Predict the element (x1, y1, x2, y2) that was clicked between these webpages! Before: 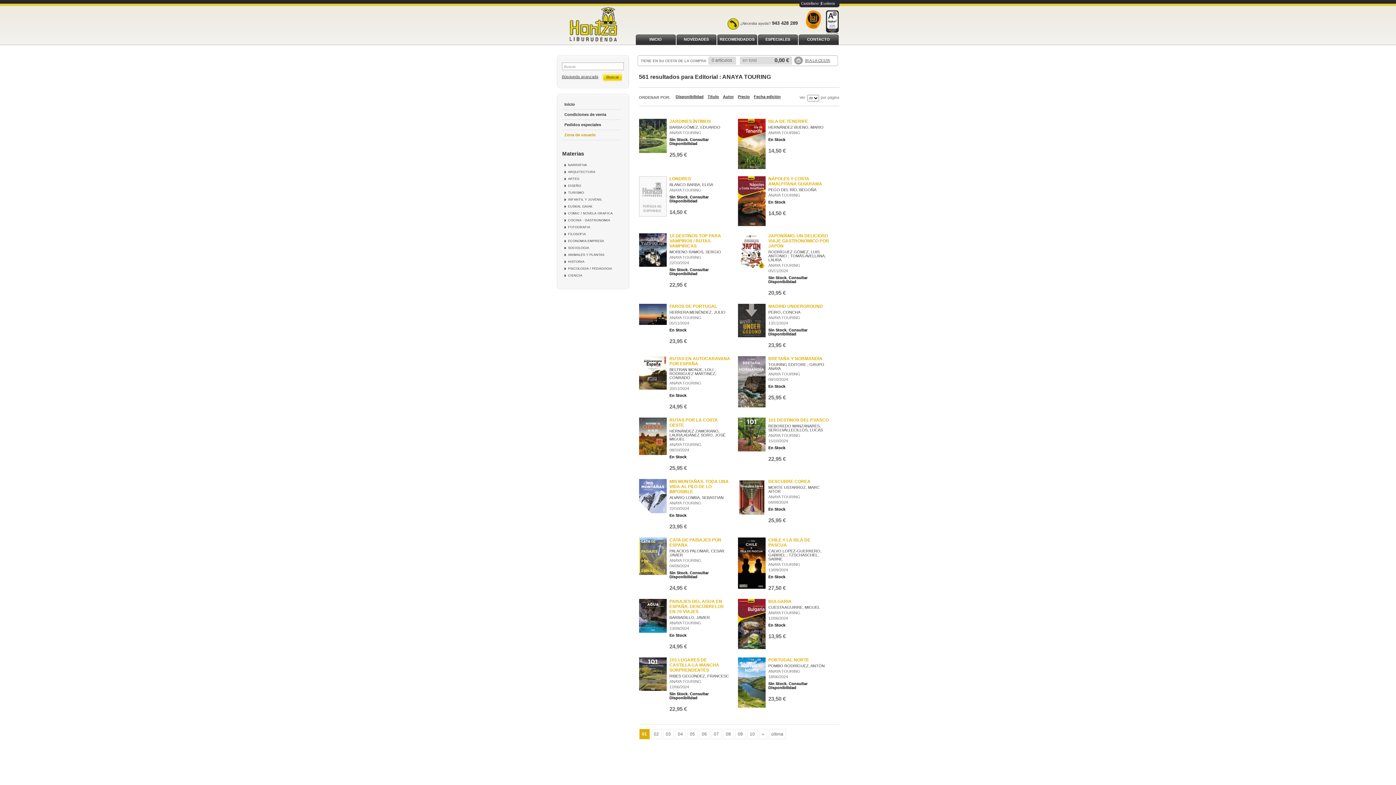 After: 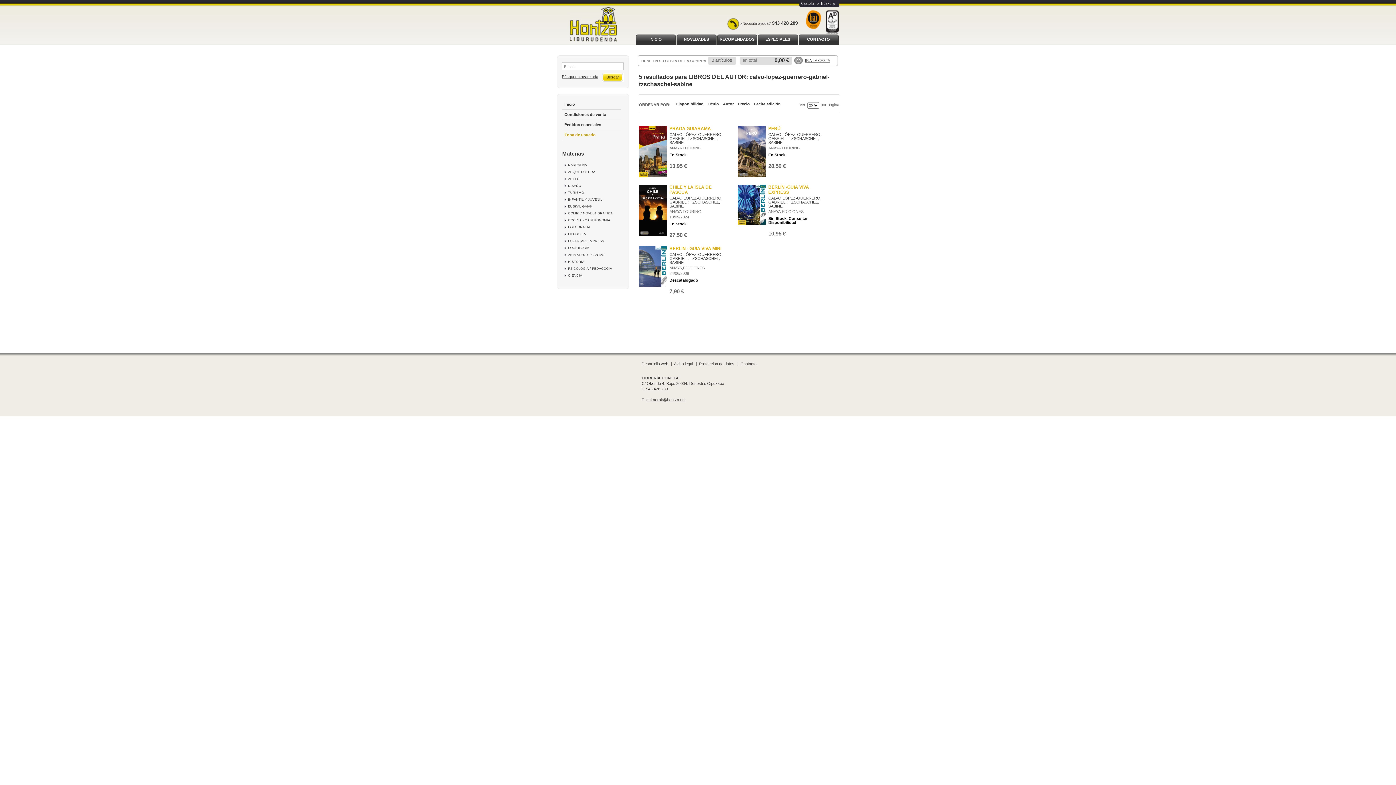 Action: bbox: (768, 549, 821, 561) label: CALVO LOPEZ-GUERRERO, GABRIEL ; TZSCHASCHEL, SABINE